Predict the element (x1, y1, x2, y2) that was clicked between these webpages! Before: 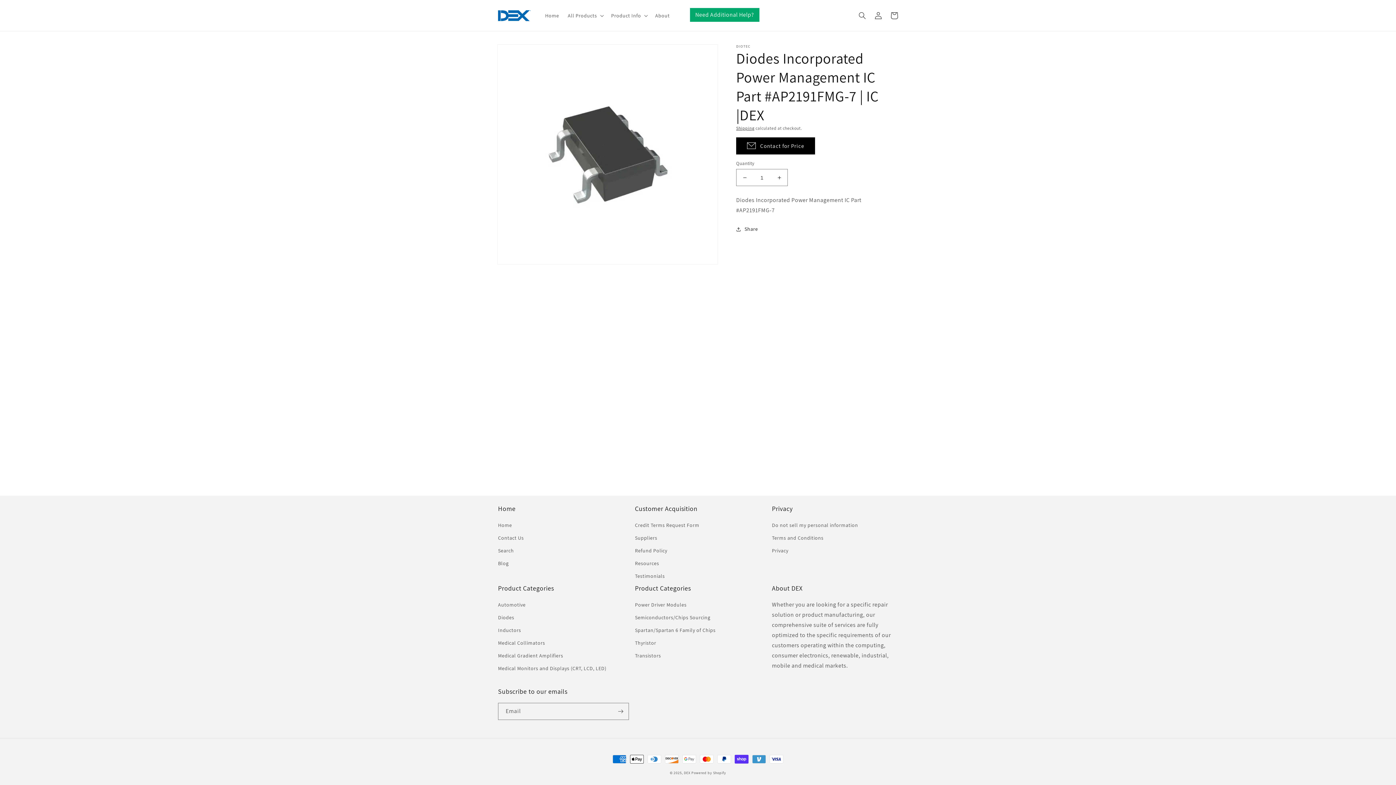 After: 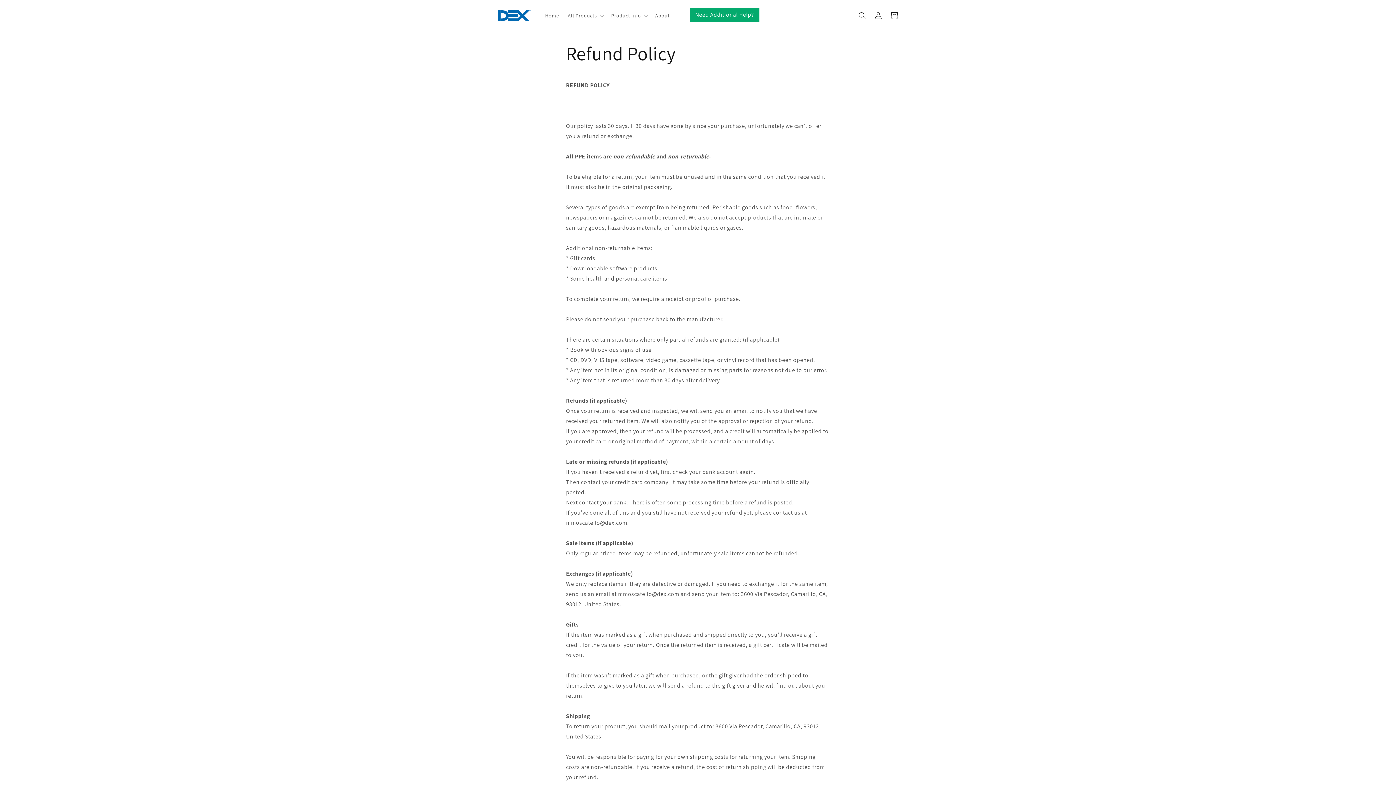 Action: label: Refund Policy bbox: (635, 544, 667, 557)